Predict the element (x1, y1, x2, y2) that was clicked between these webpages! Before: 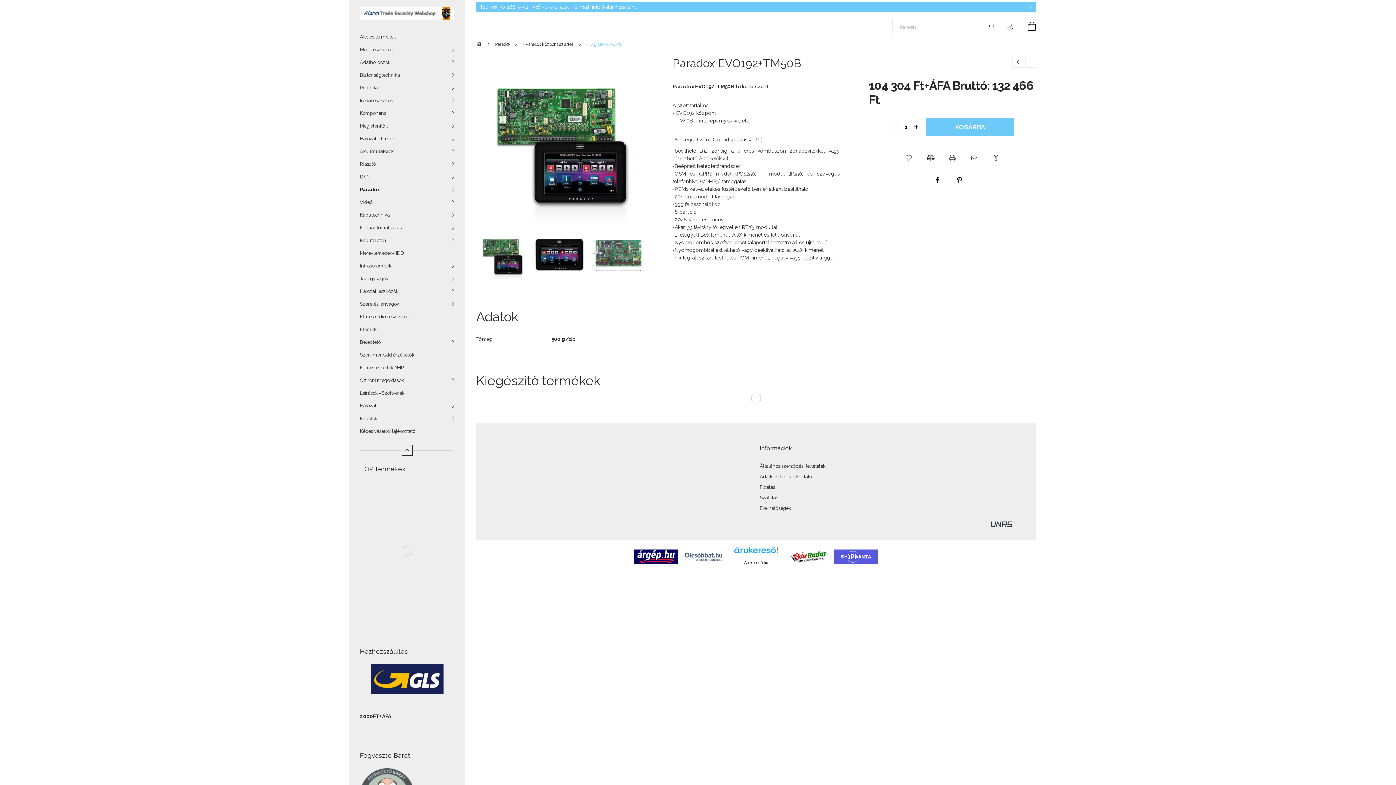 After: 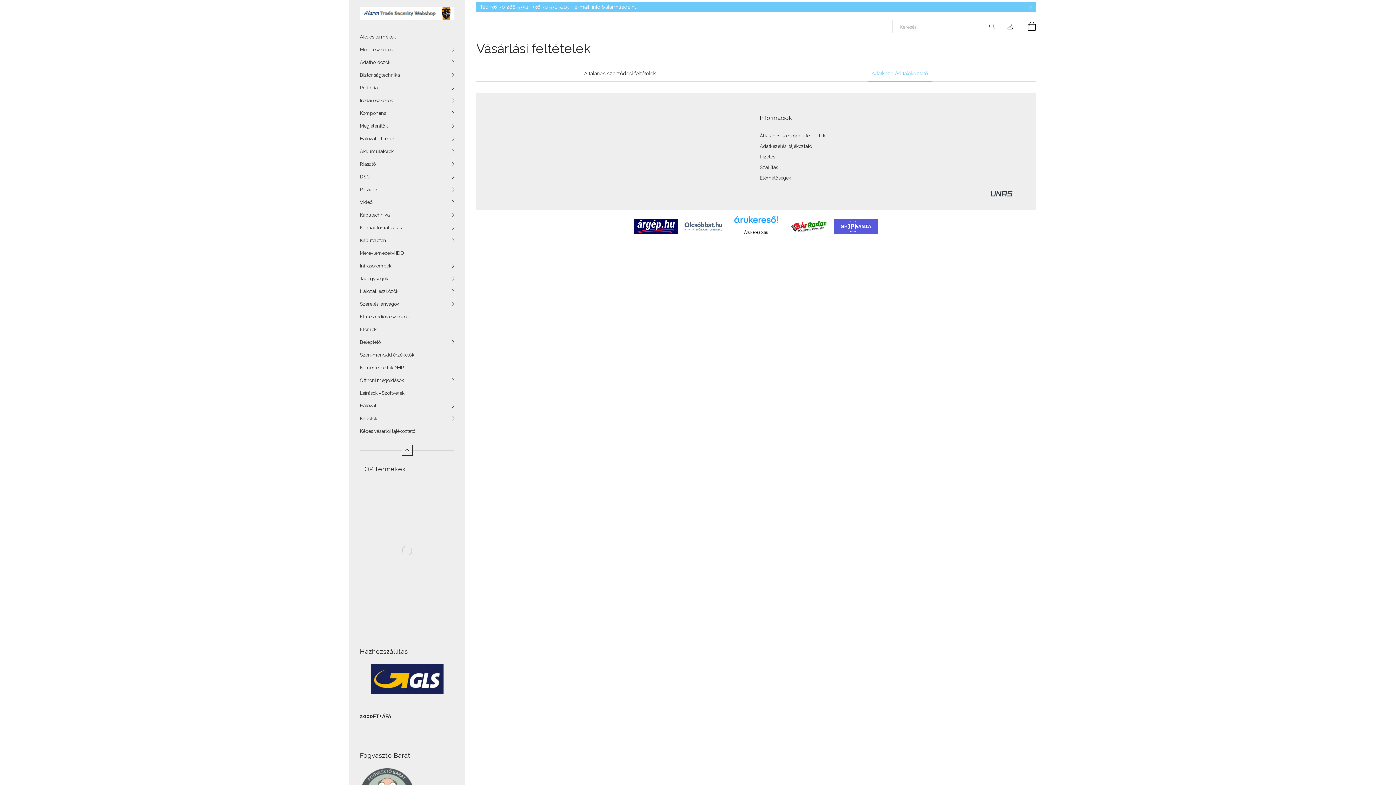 Action: label: Adatkezelési tájékoztató bbox: (760, 474, 812, 479)